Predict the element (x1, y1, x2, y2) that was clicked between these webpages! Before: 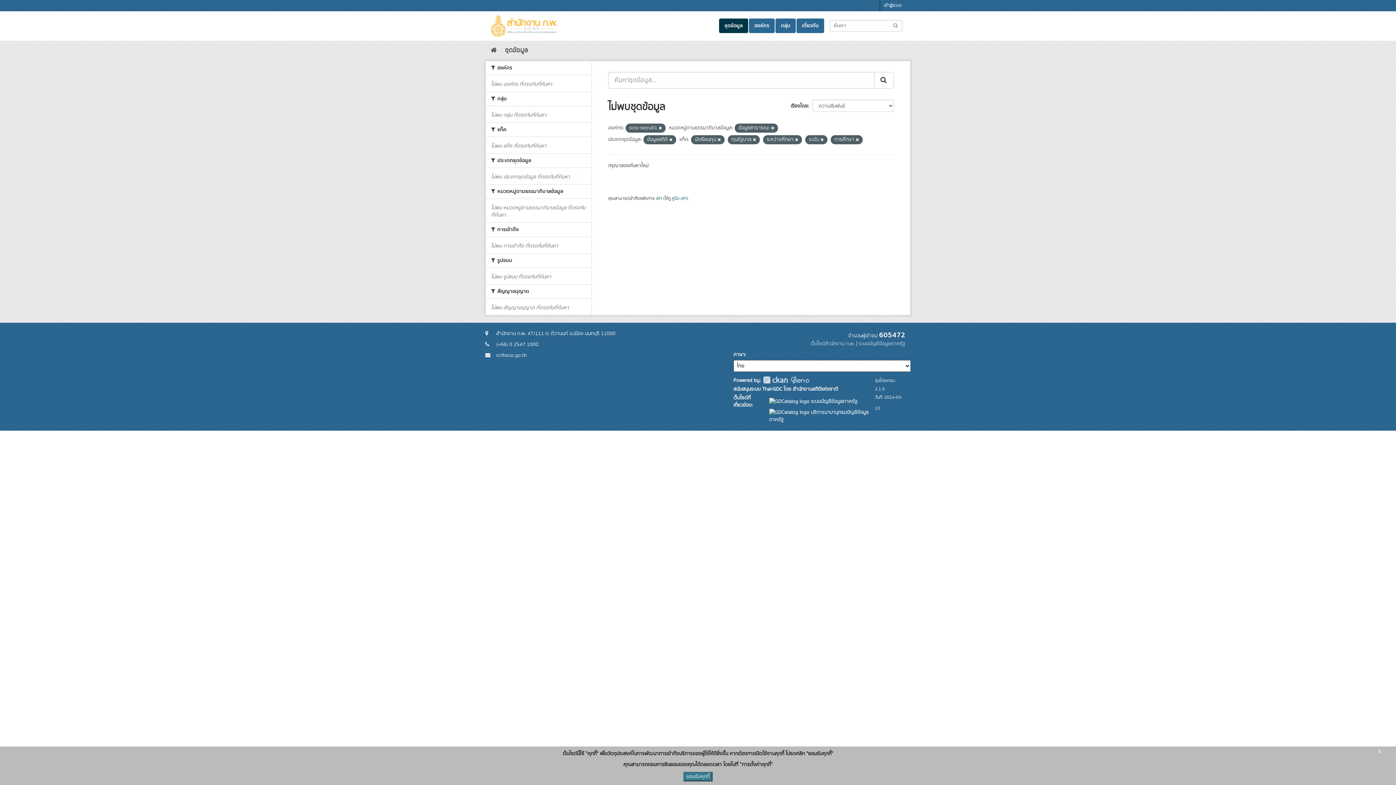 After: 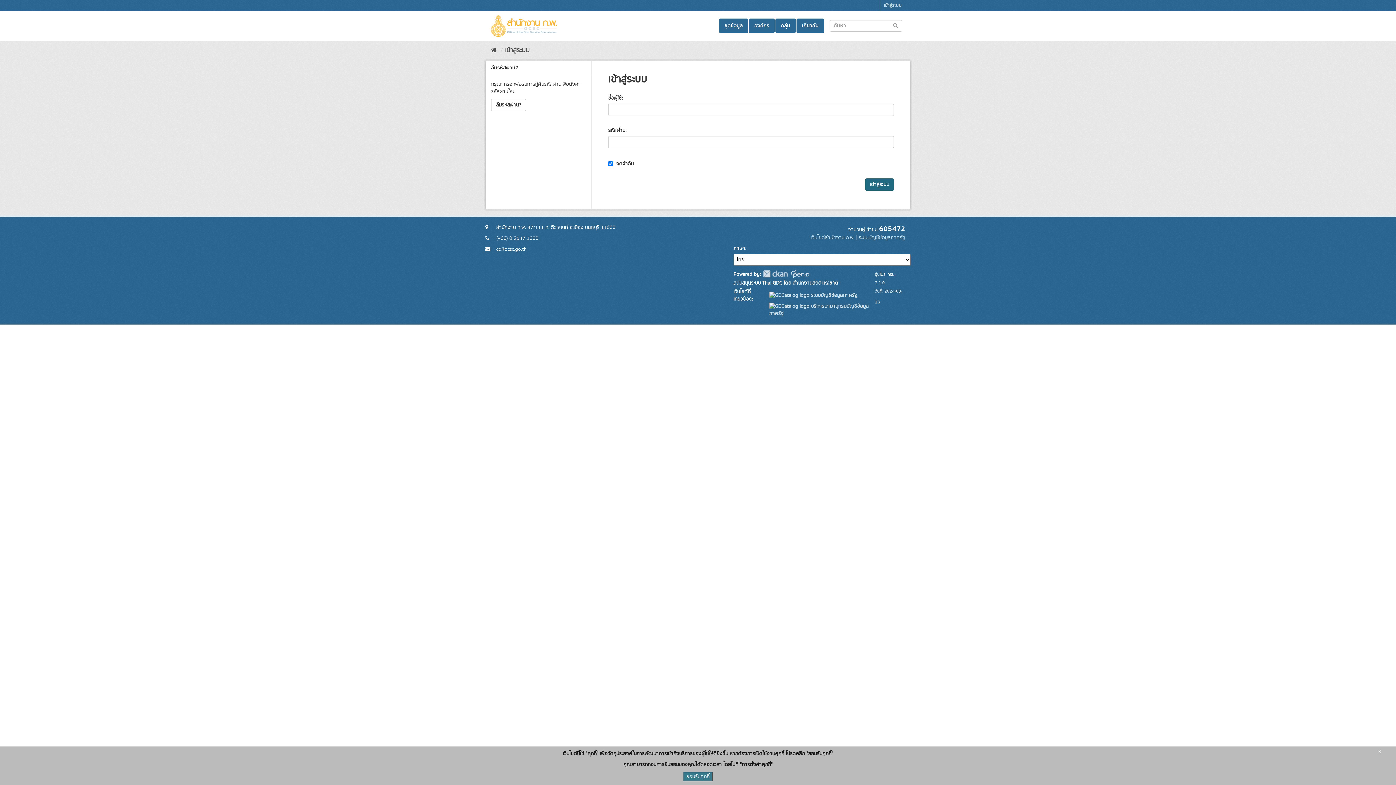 Action: bbox: (880, 0, 905, 11) label: เข้าสู่ระบบ